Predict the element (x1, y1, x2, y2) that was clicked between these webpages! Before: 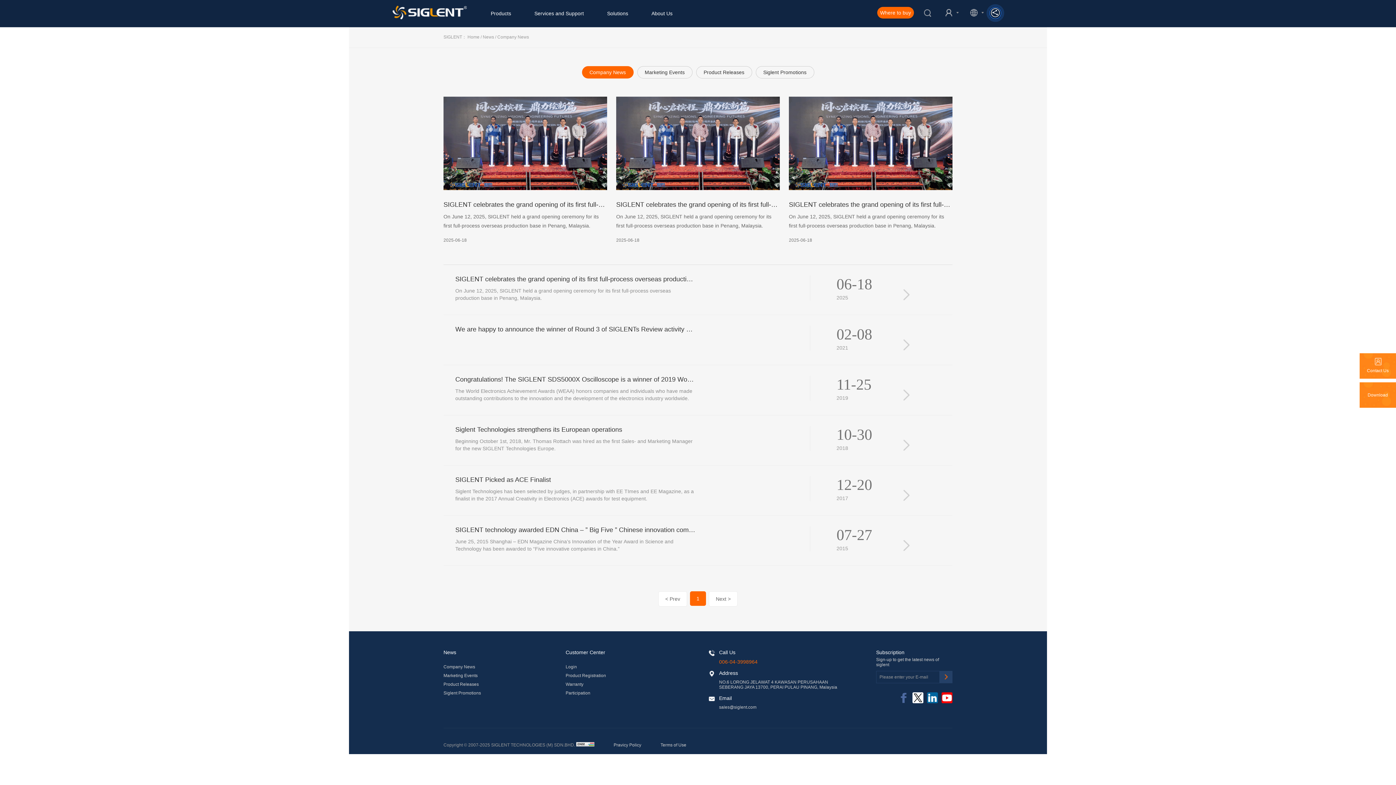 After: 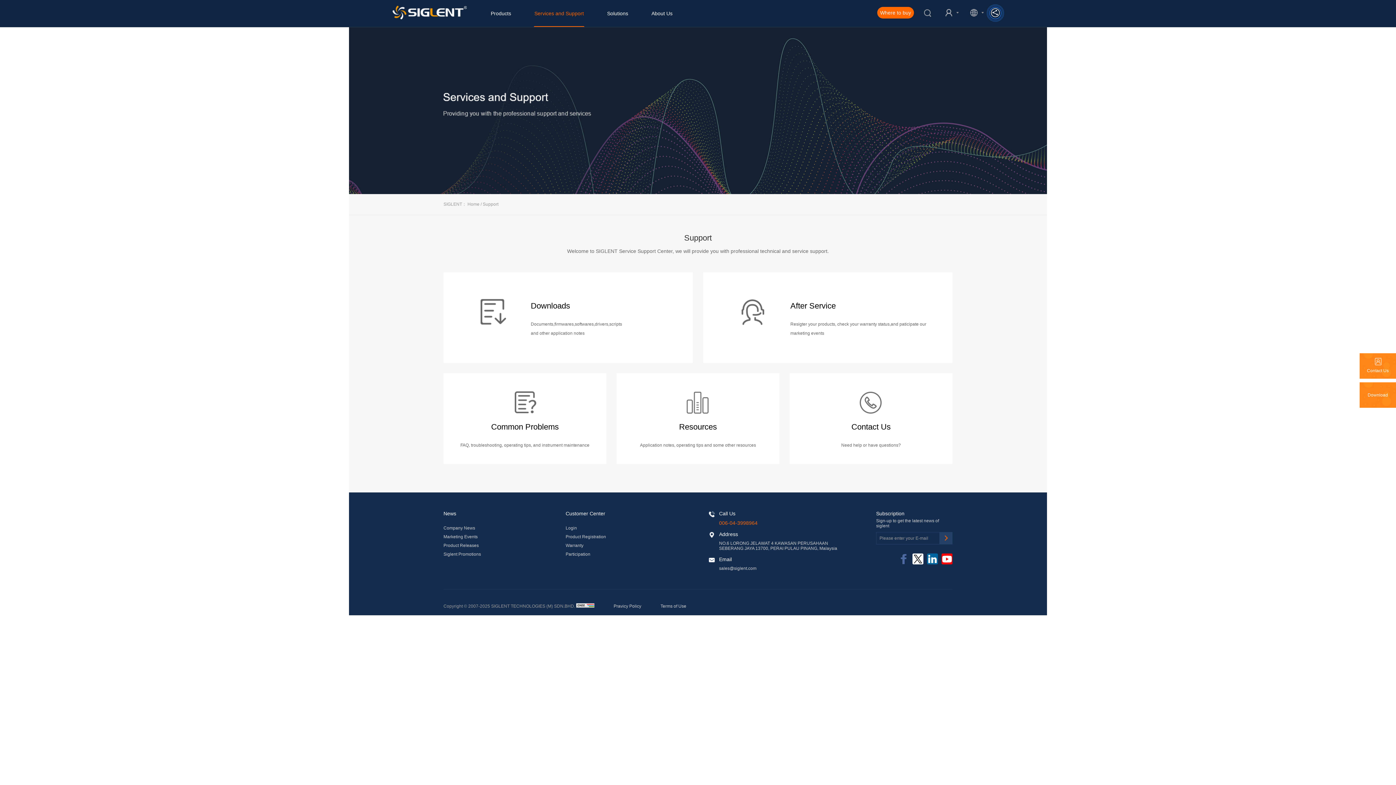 Action: label: Services and Support bbox: (533, 0, 584, 26)